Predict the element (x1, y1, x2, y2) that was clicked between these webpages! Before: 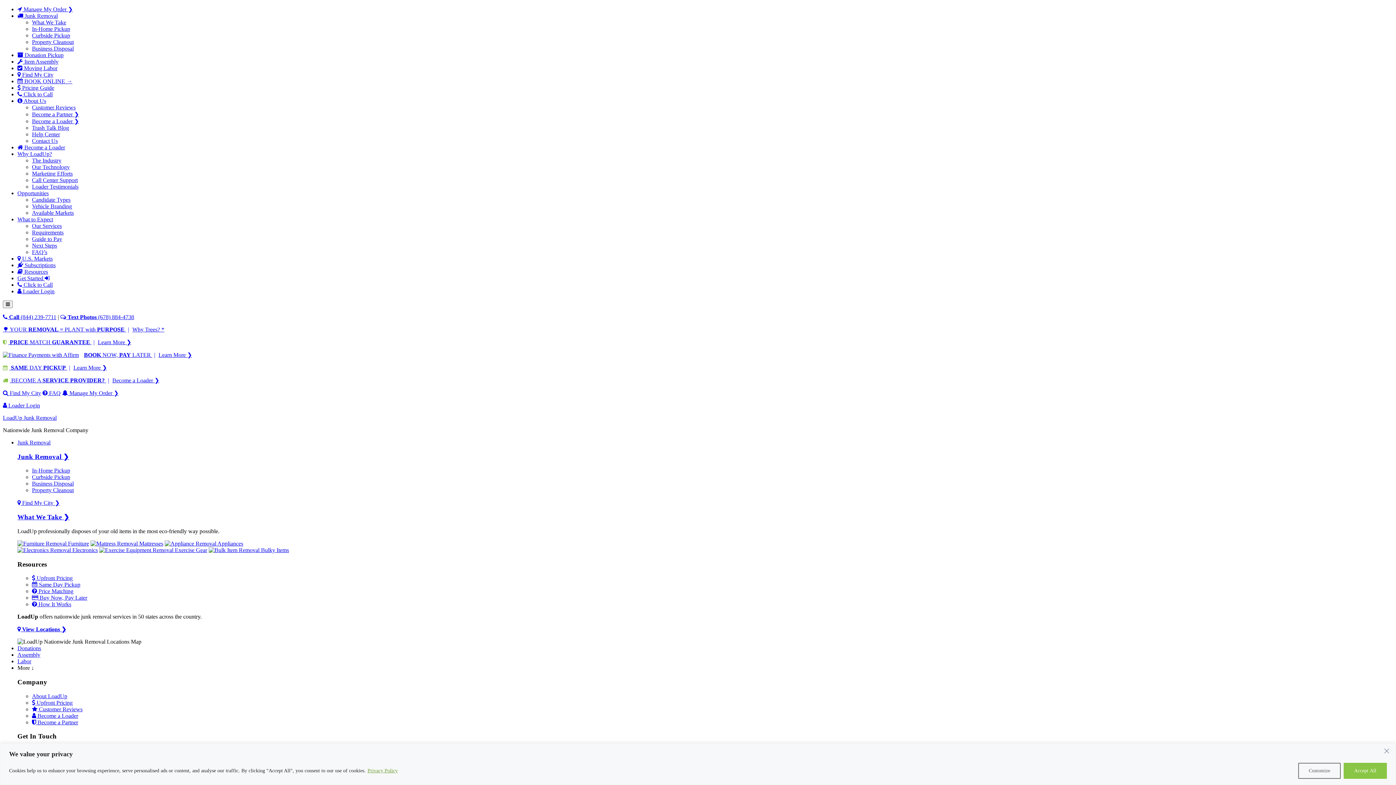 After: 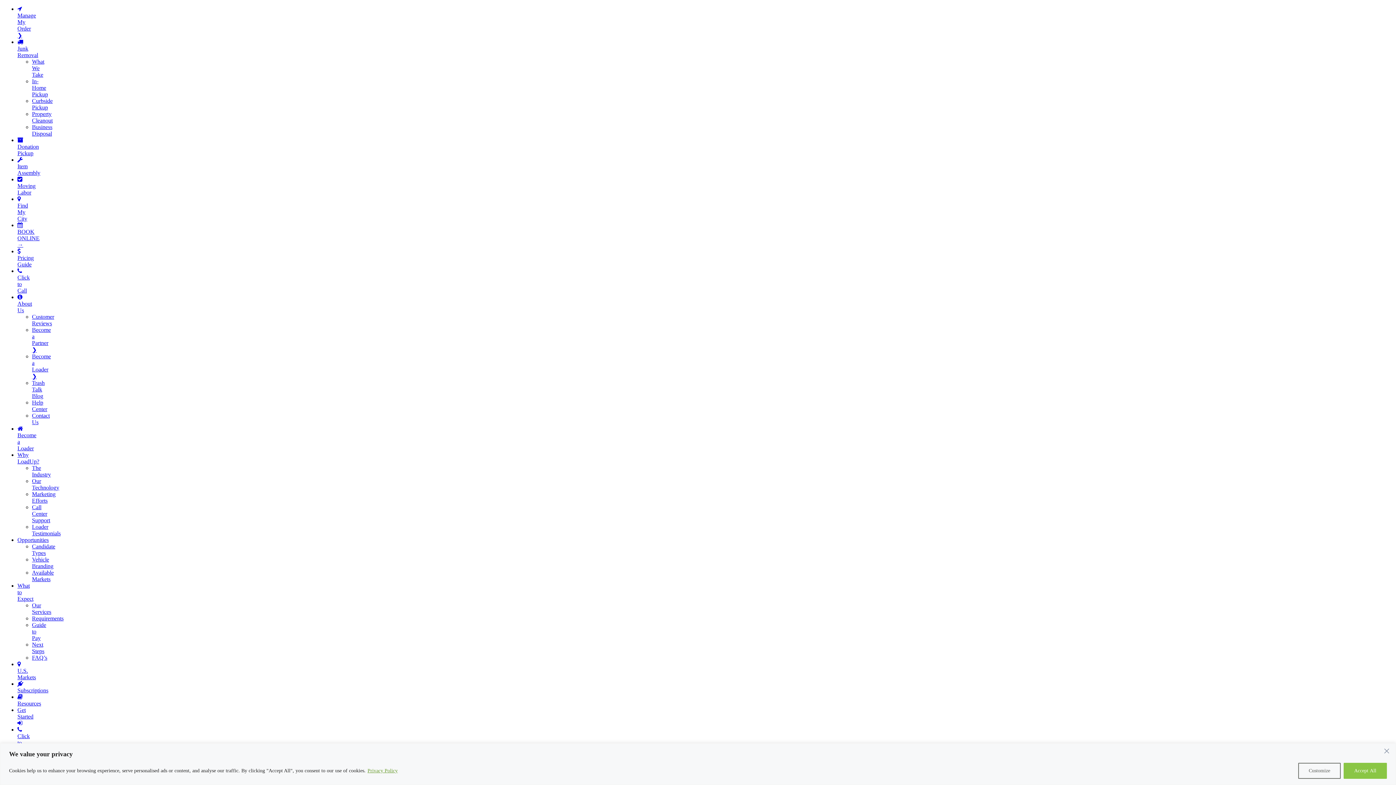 Action: bbox: (17, 71, 53, 77) label:  Find My City